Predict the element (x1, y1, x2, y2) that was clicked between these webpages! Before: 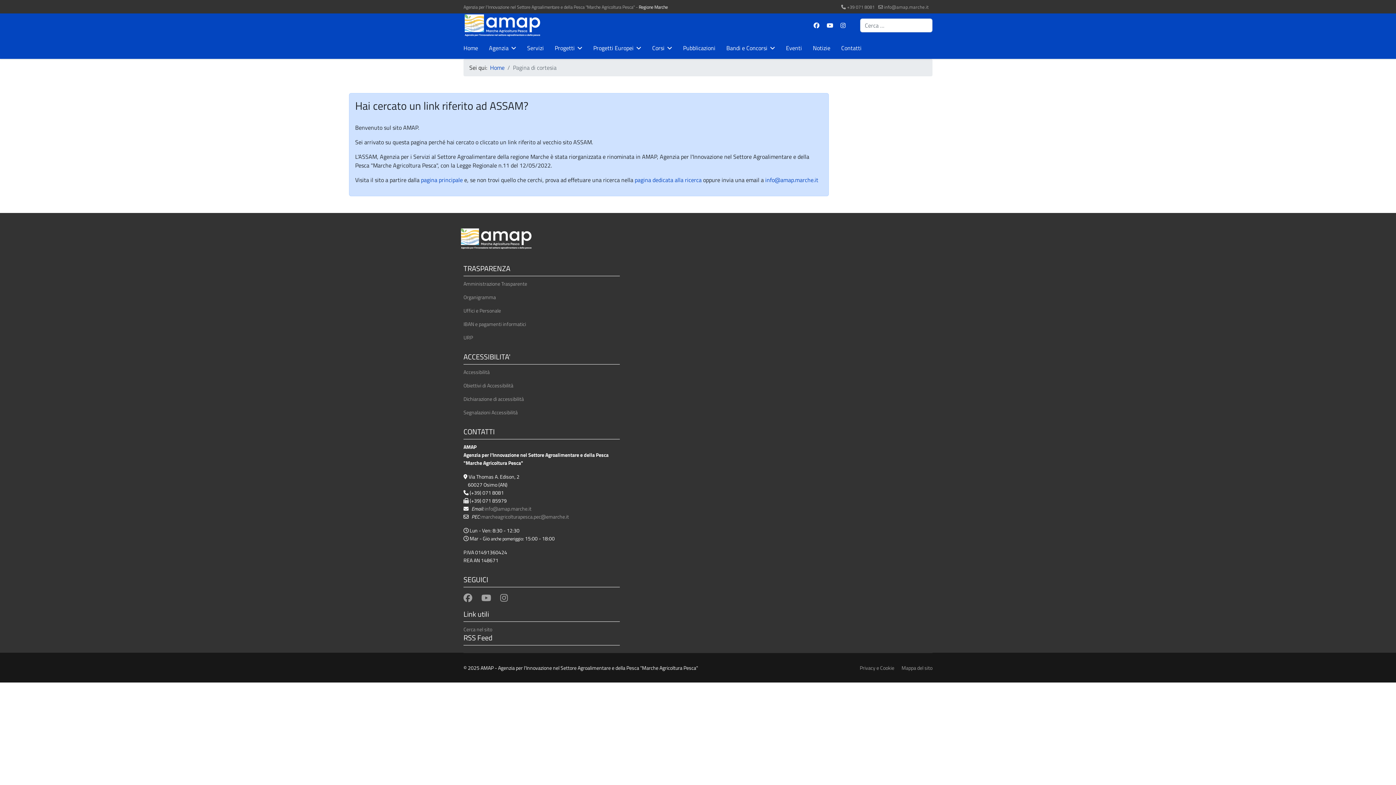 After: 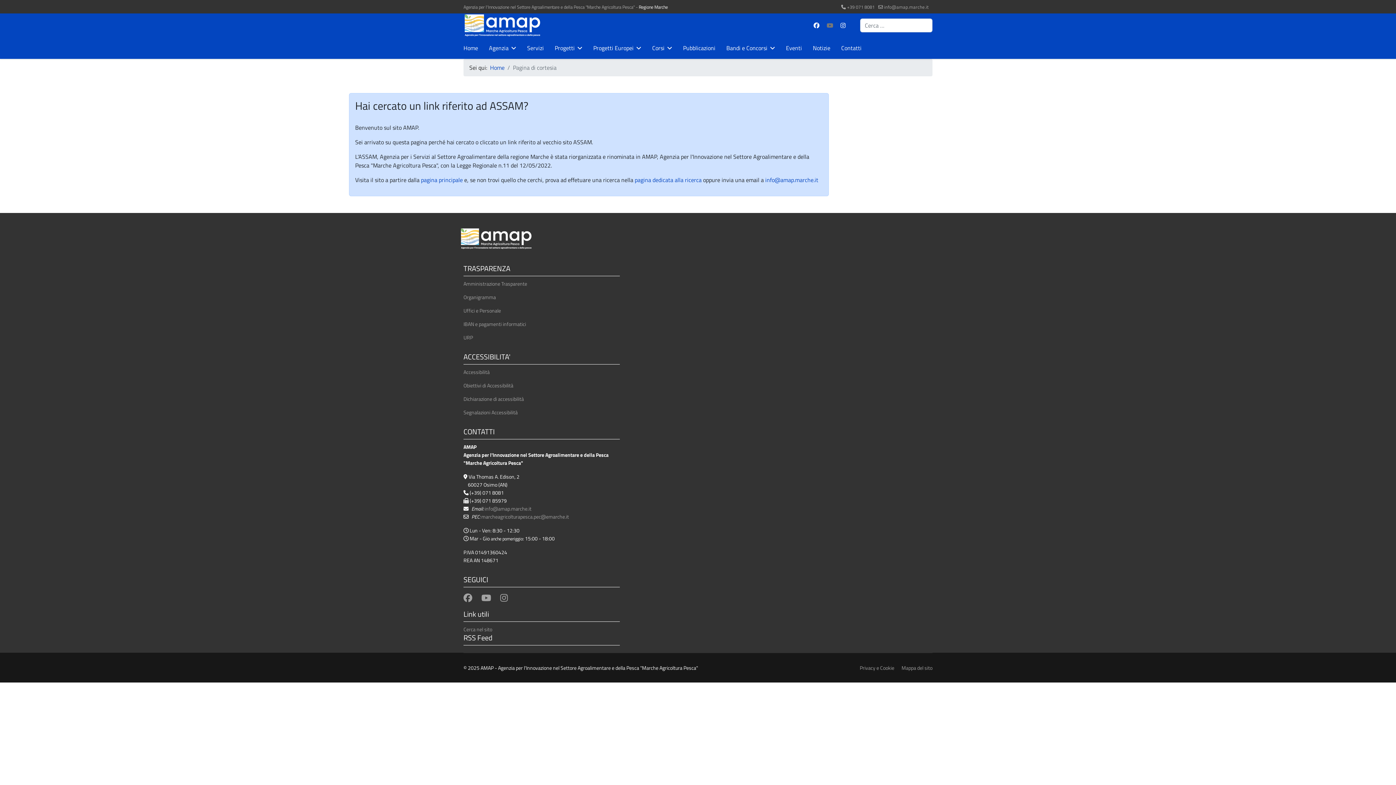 Action: bbox: (826, 20, 833, 29) label: Youtube